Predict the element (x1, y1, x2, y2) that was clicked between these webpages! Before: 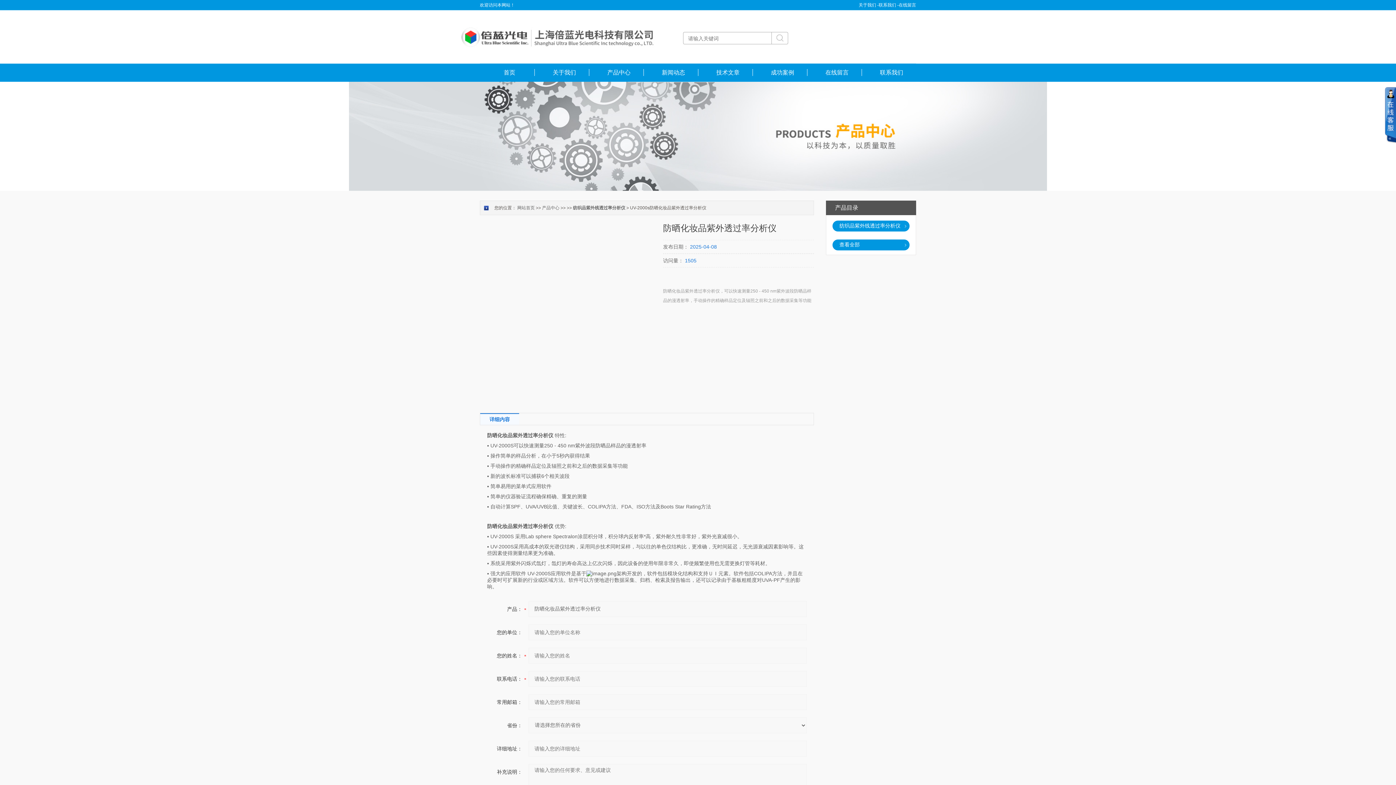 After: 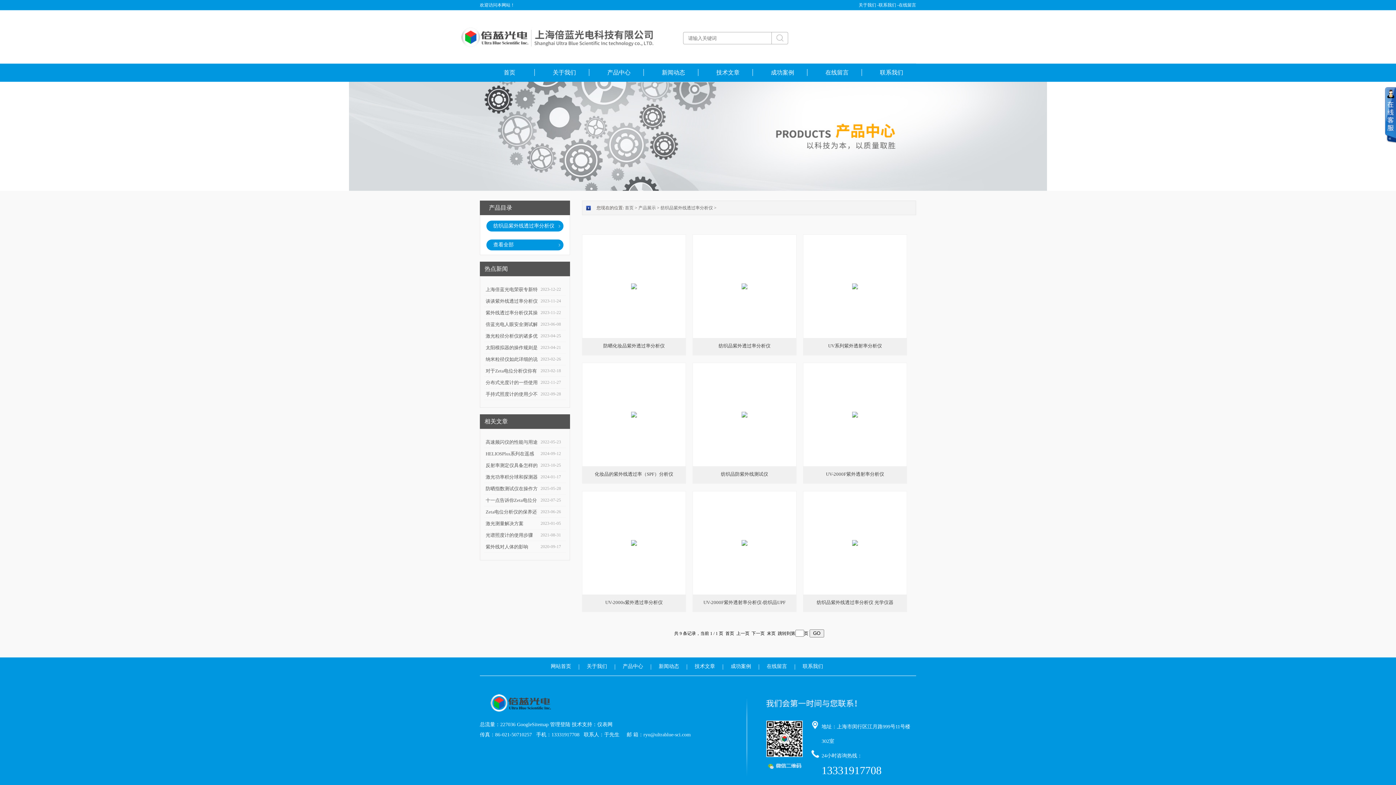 Action: bbox: (573, 205, 625, 210) label: 纺织品紫外线透过率分析仪